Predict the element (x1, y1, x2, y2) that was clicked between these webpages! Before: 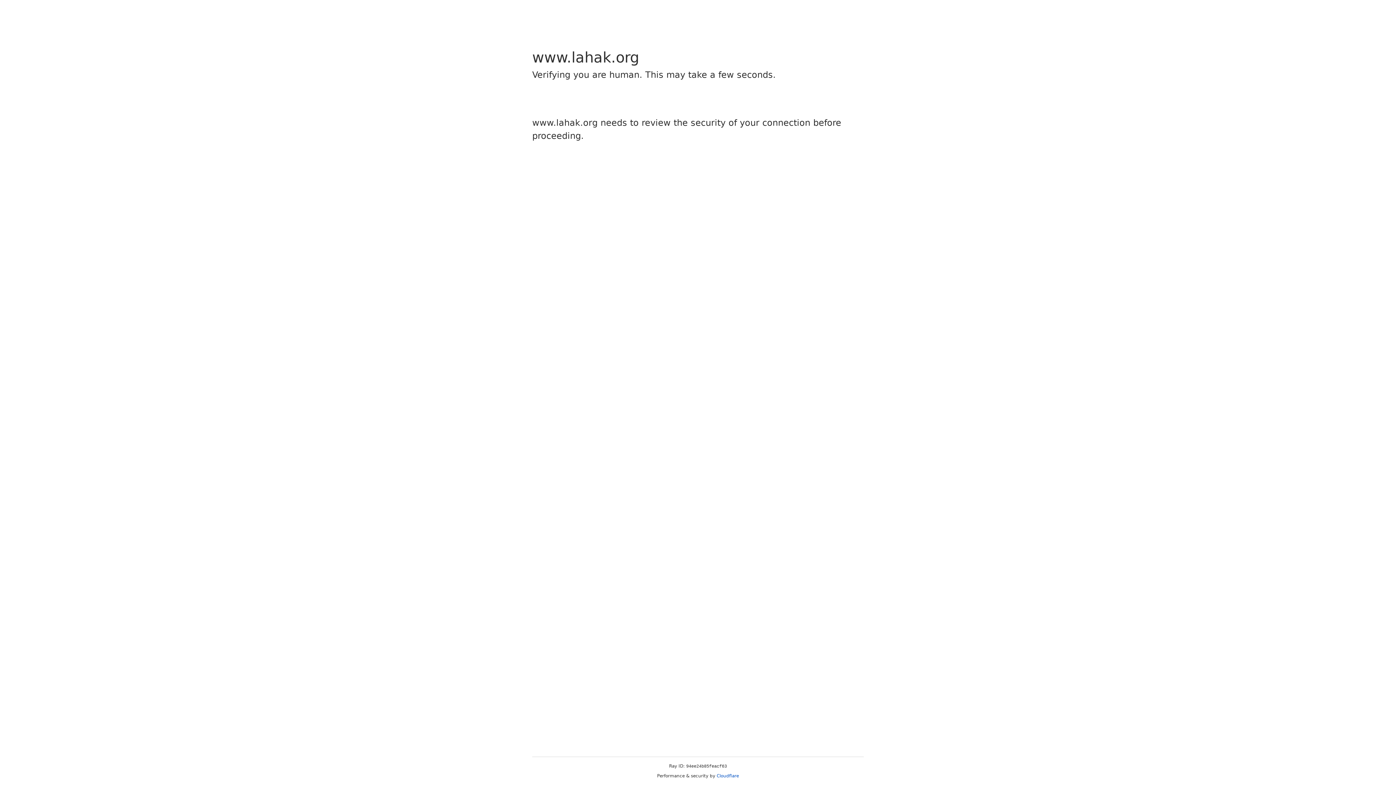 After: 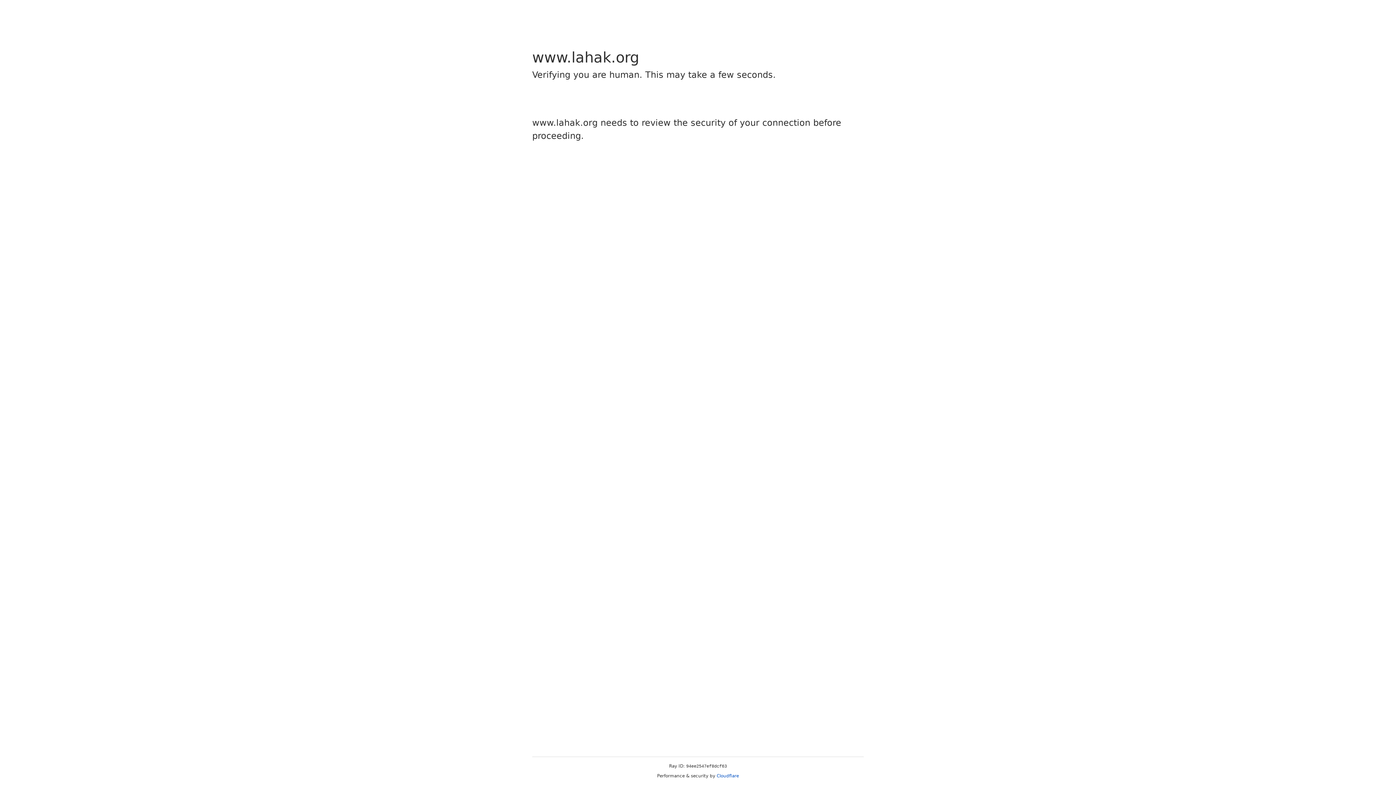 Action: label: Cloudflare bbox: (716, 773, 739, 778)